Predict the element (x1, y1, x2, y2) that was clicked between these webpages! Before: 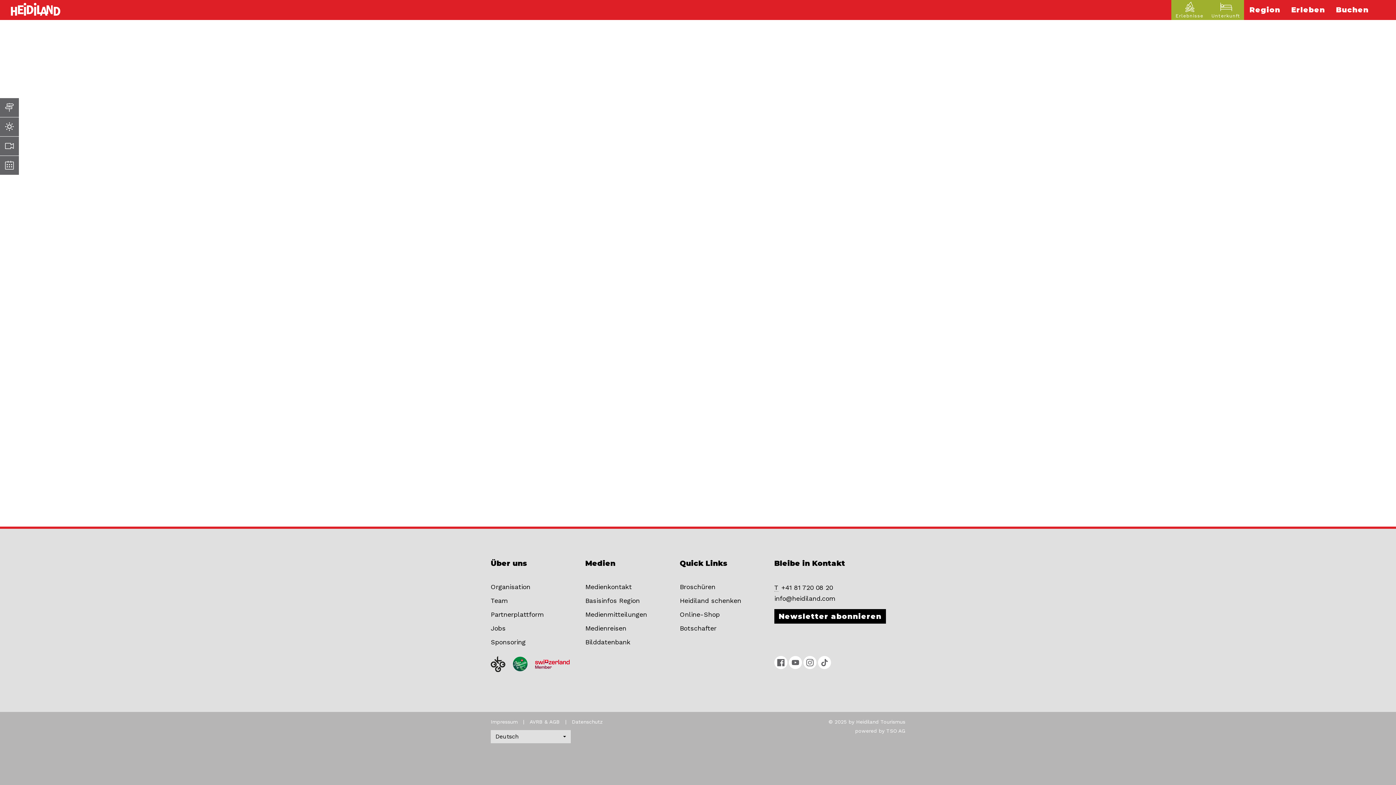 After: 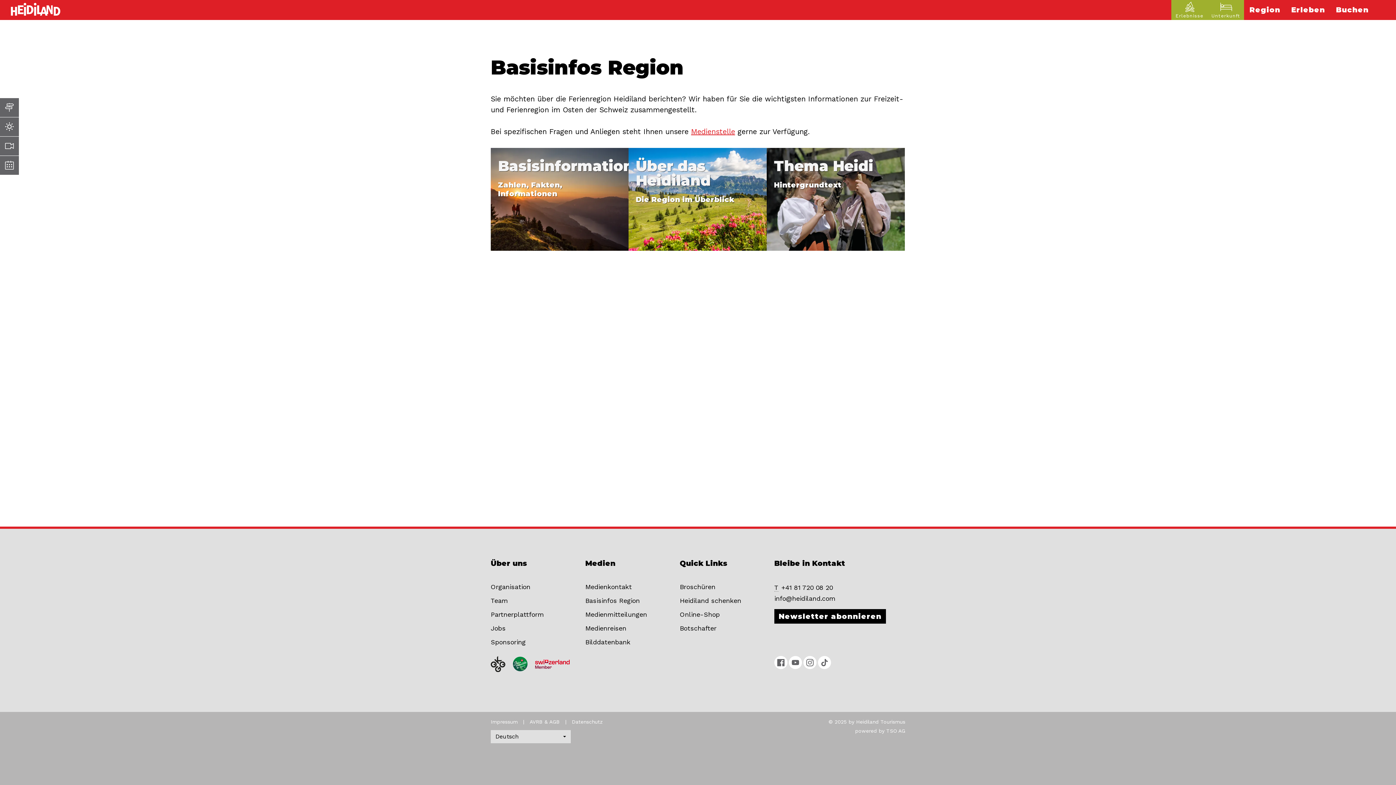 Action: label: Basisinfos Region bbox: (585, 596, 641, 605)